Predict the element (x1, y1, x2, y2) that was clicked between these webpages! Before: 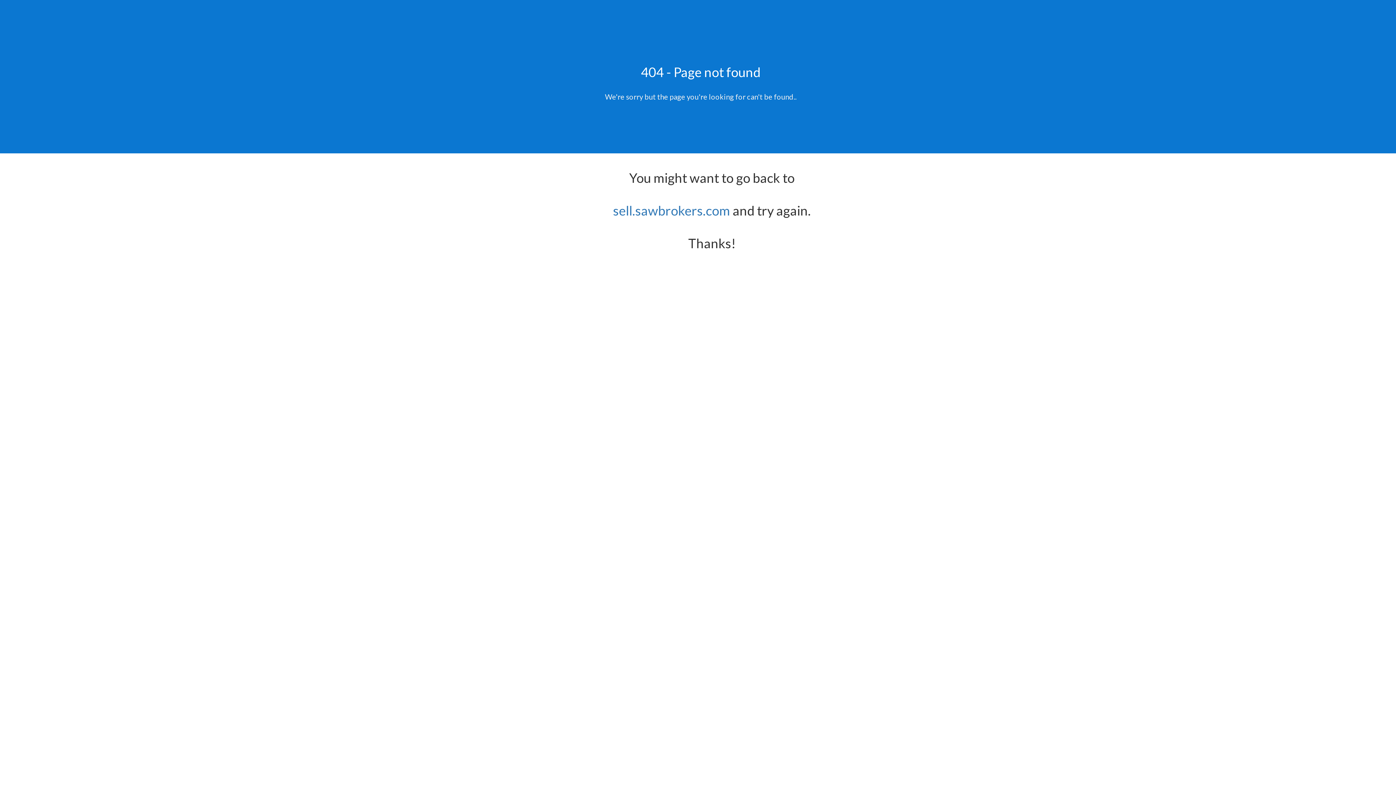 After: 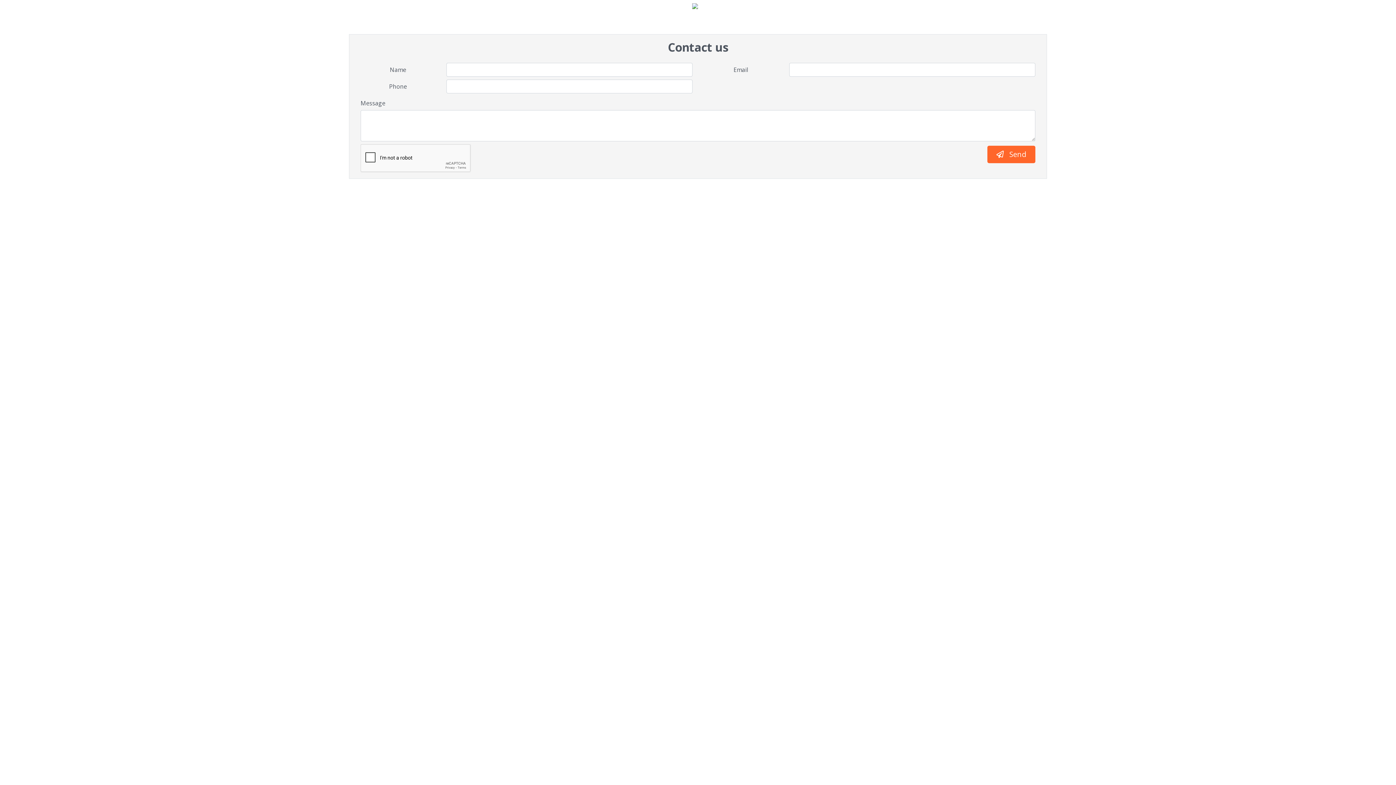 Action: bbox: (613, 202, 730, 218) label: sell.sawbrokers.com